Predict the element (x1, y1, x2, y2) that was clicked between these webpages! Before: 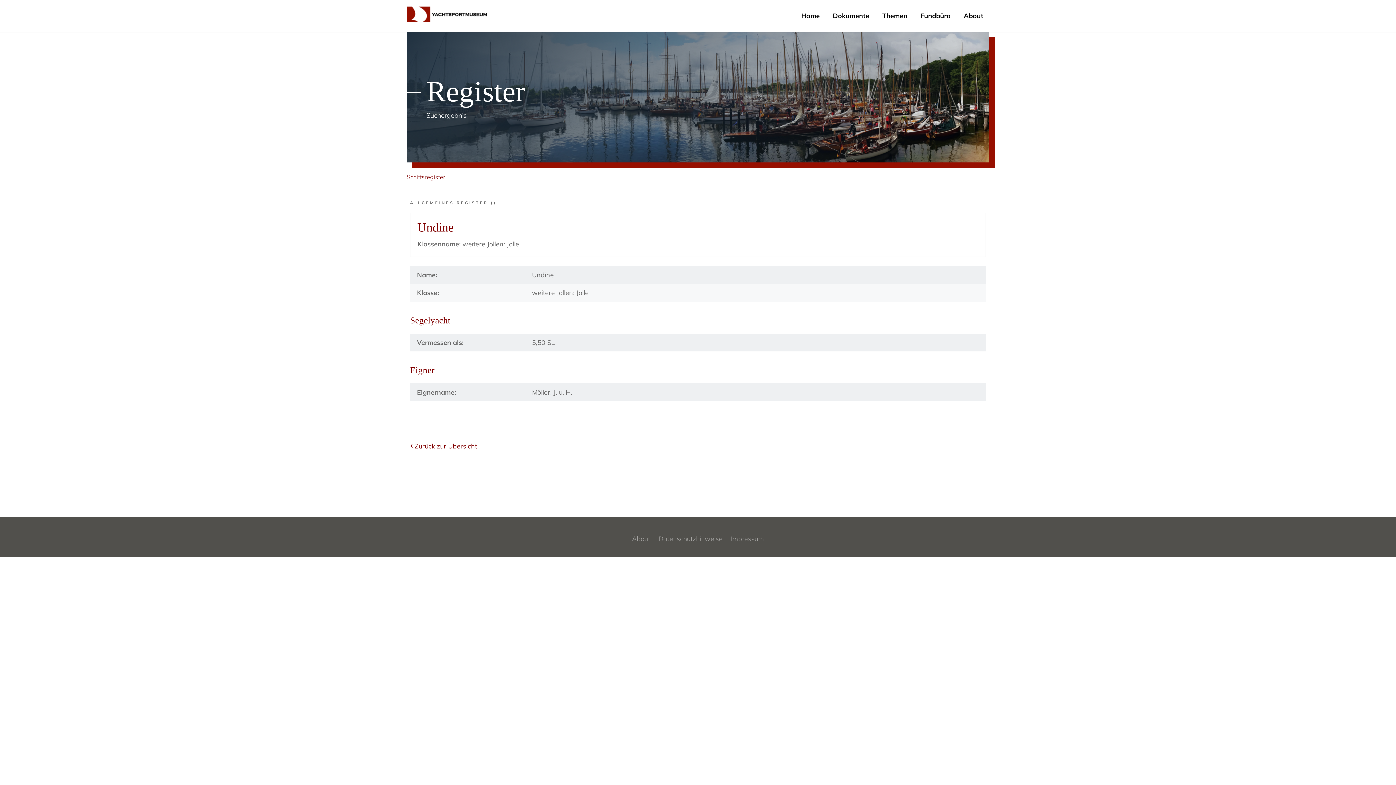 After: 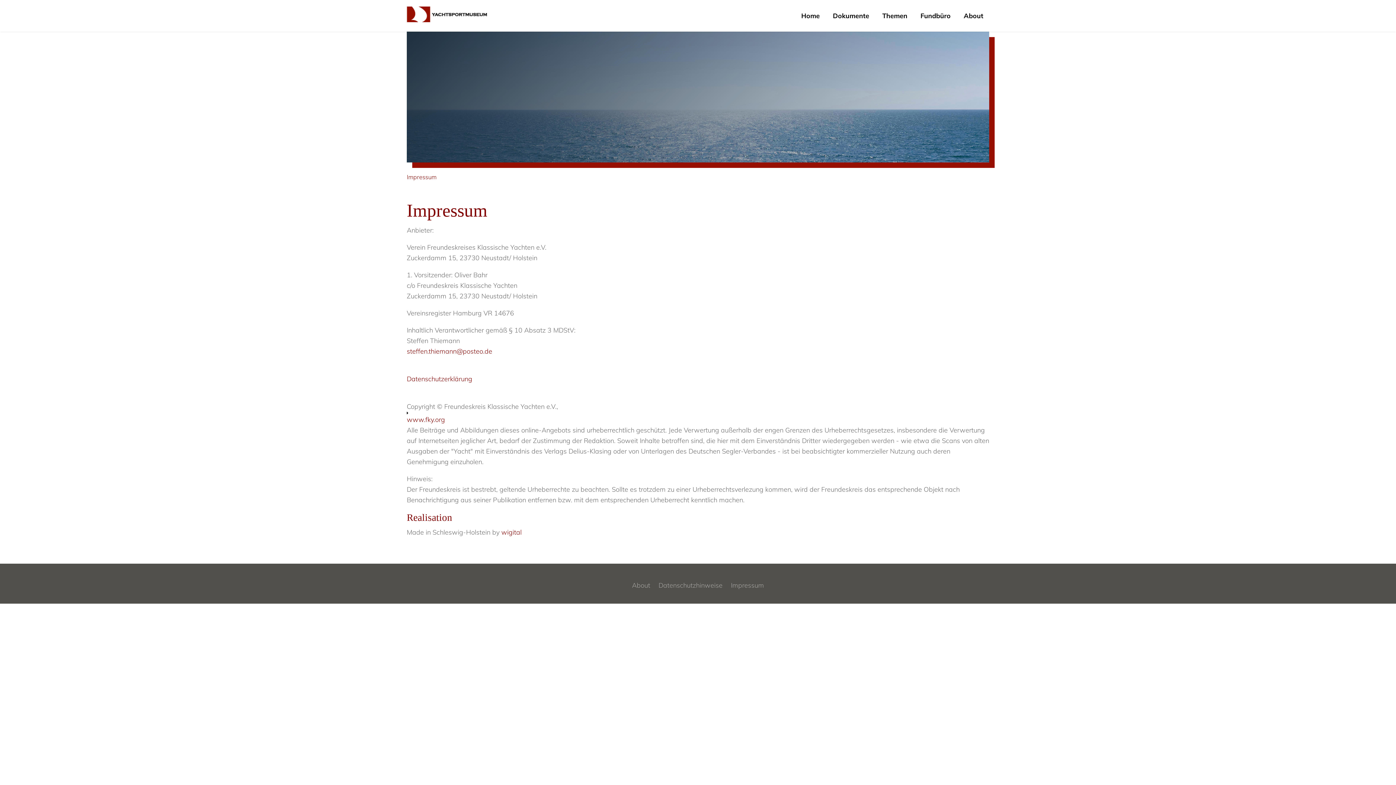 Action: label: Impressum bbox: (731, 533, 764, 544)